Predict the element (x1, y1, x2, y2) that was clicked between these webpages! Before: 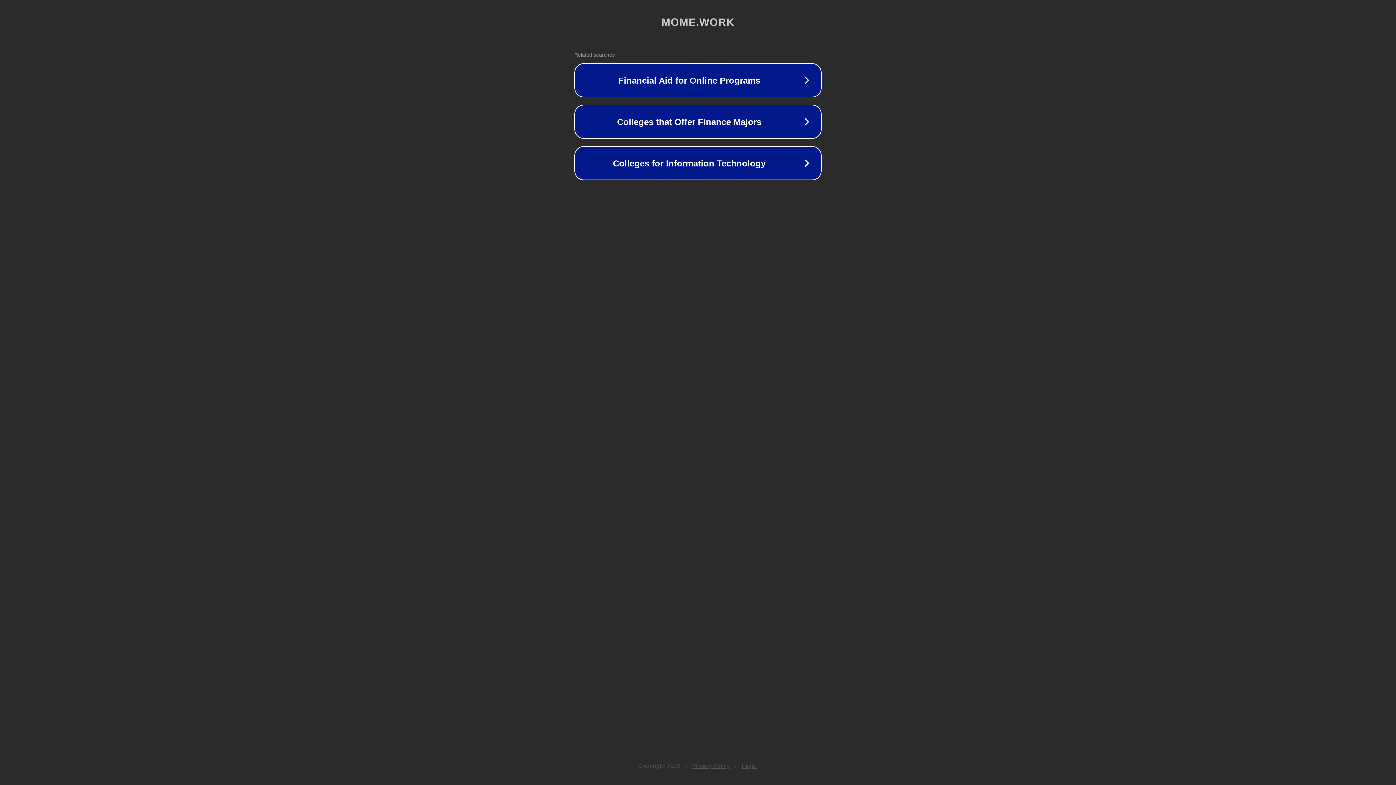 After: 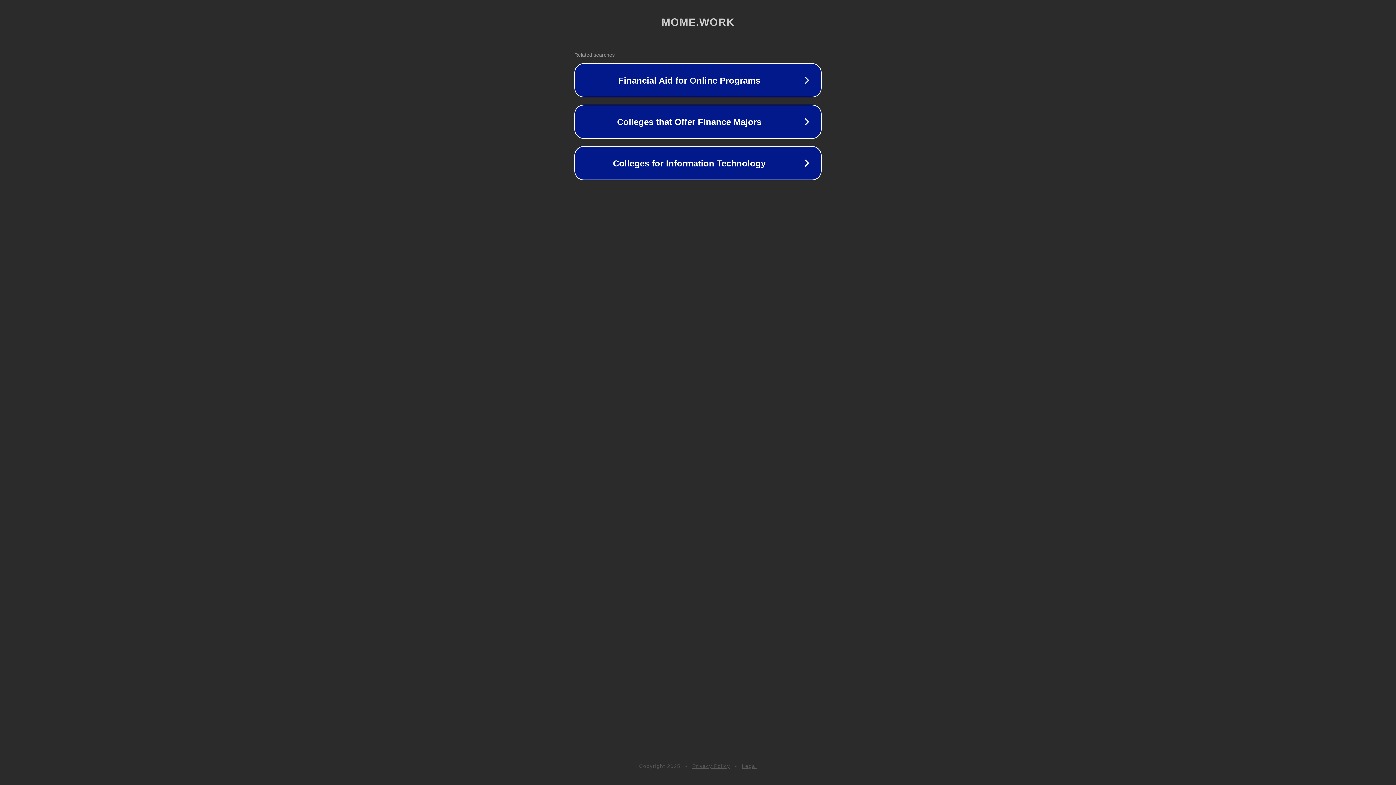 Action: bbox: (692, 763, 730, 769) label: Privacy Policy